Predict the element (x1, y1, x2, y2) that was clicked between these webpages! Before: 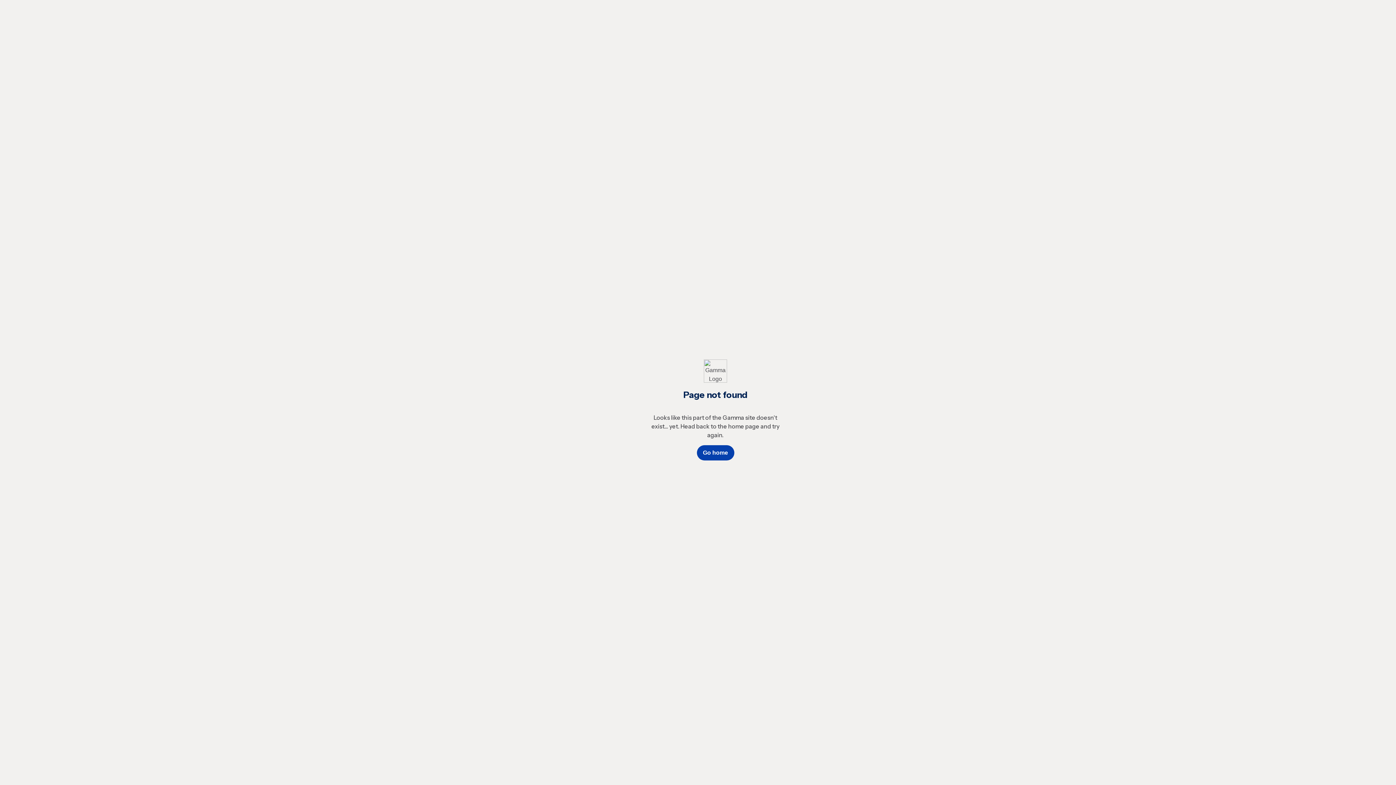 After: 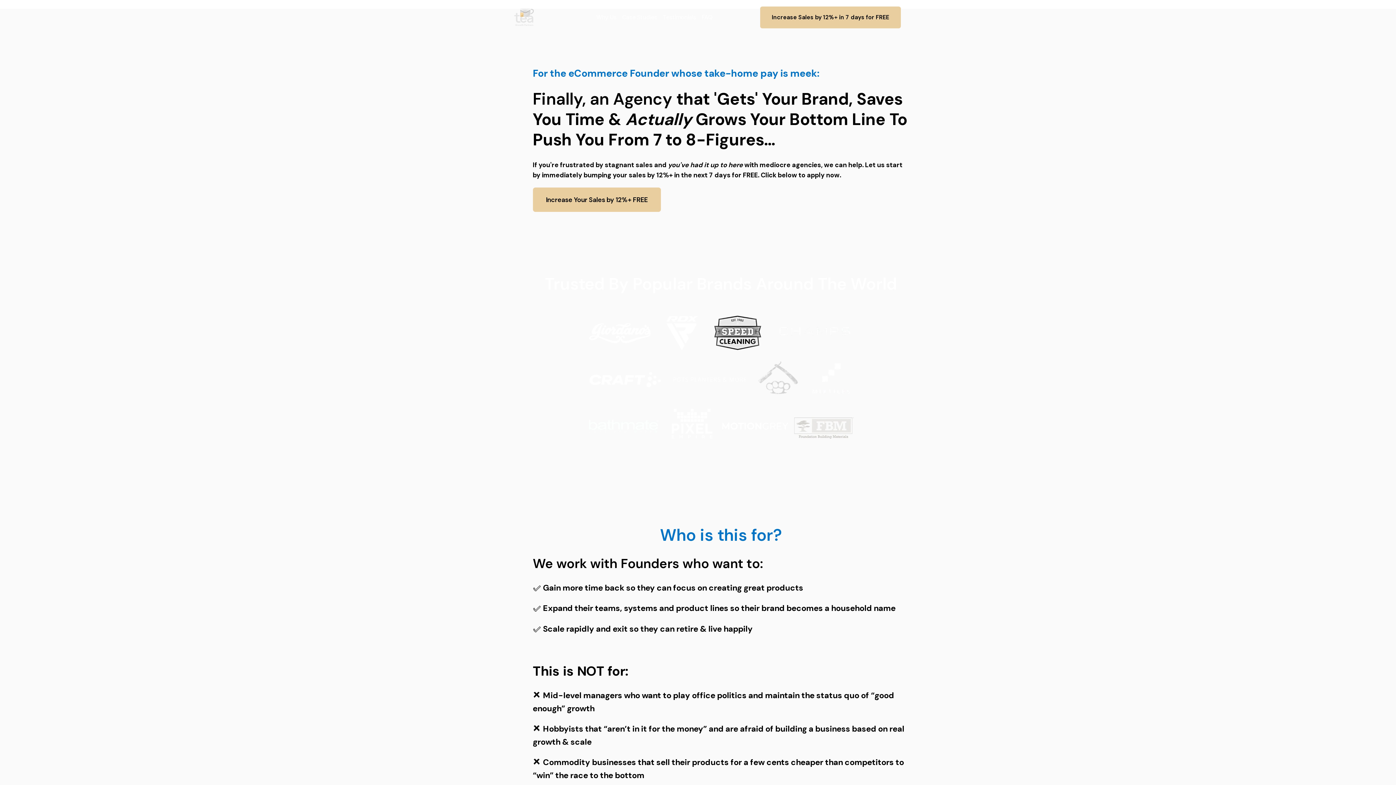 Action: label: Go home bbox: (696, 445, 734, 460)